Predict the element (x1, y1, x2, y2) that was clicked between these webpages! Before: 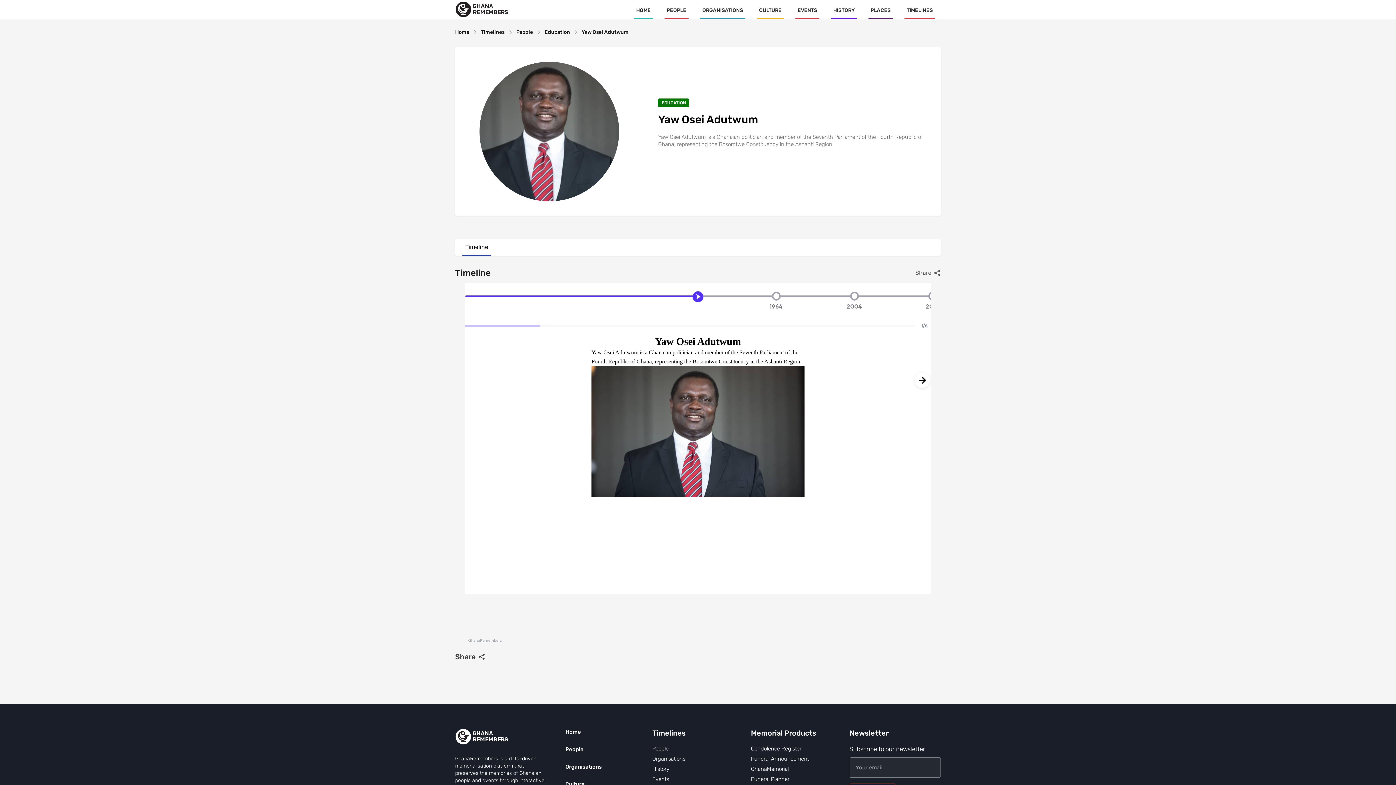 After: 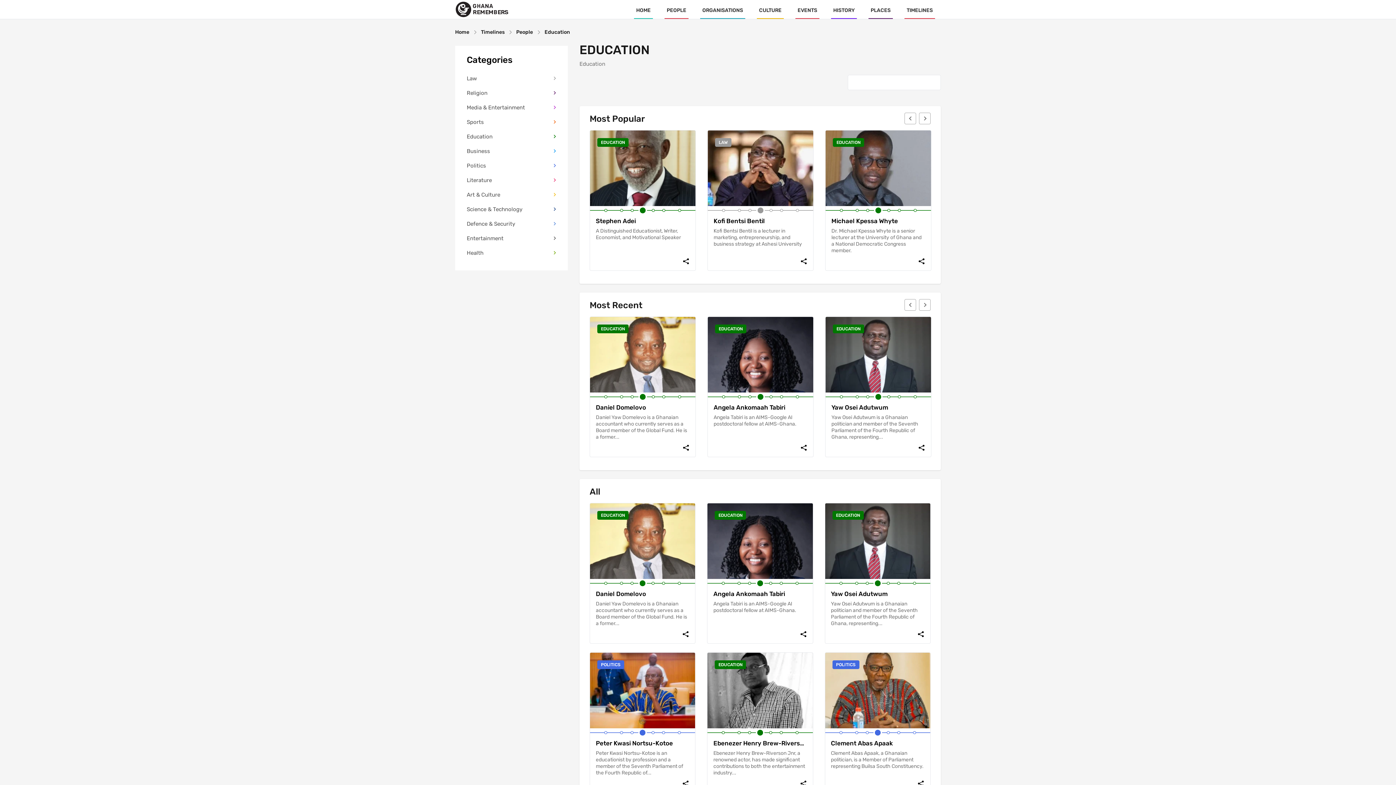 Action: label: EDUCATION bbox: (658, 98, 689, 107)